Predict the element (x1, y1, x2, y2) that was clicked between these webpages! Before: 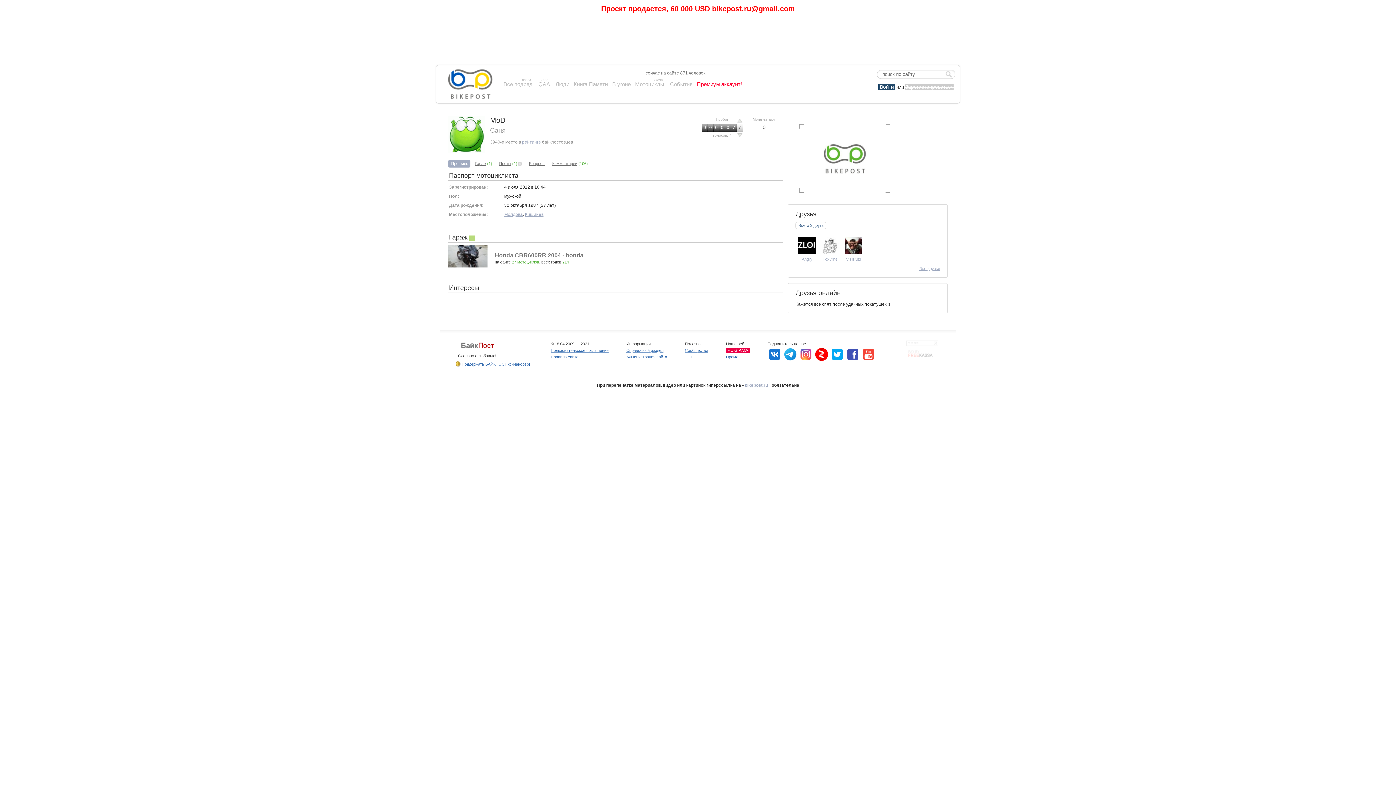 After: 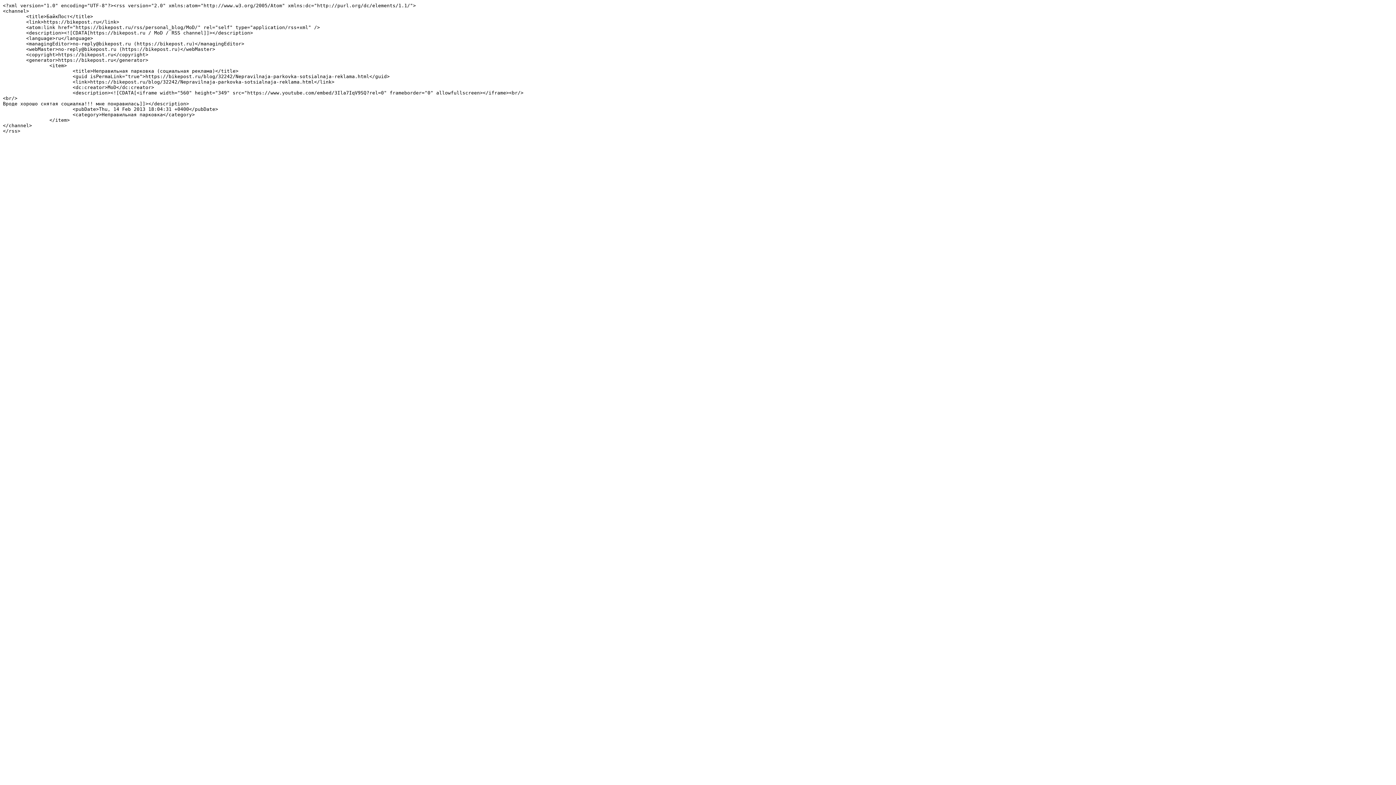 Action: bbox: (518, 160, 521, 167)